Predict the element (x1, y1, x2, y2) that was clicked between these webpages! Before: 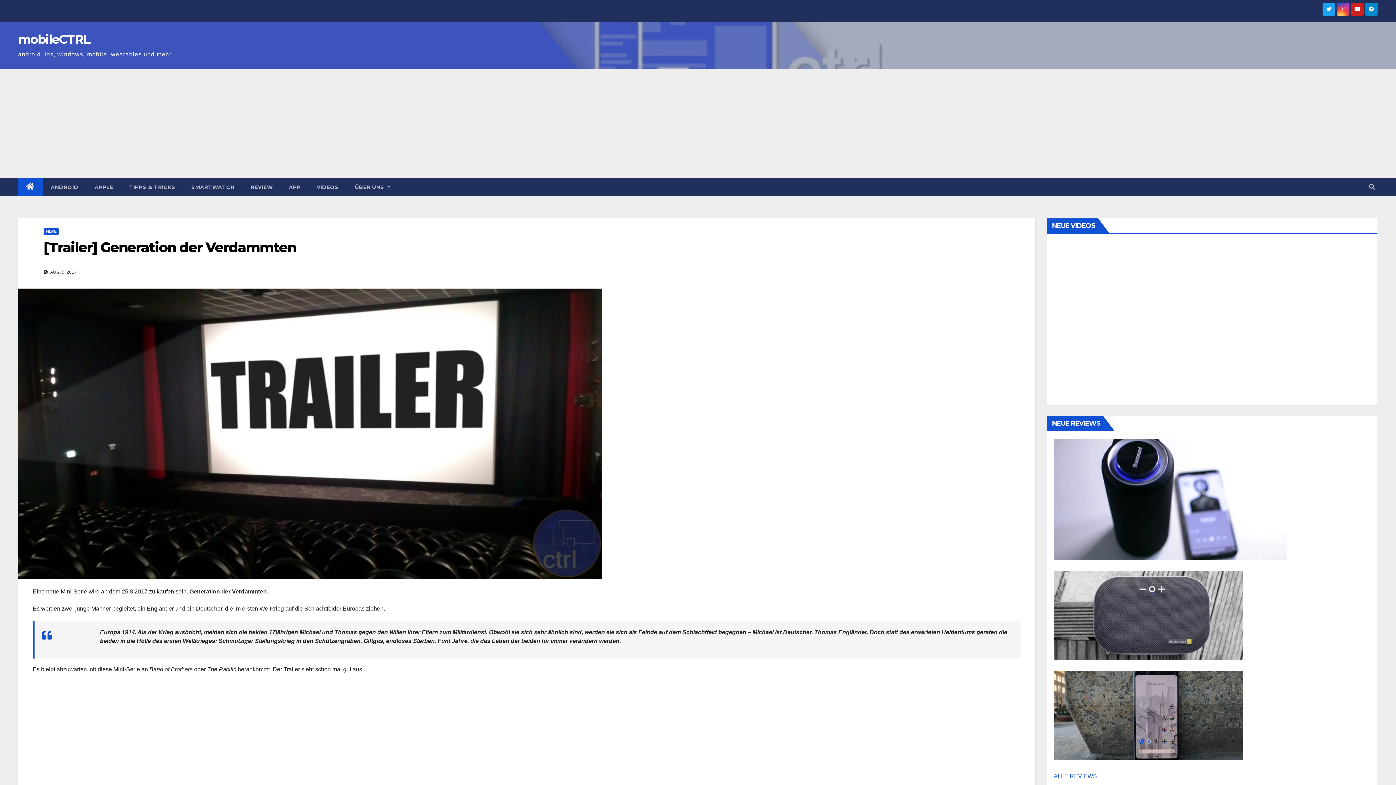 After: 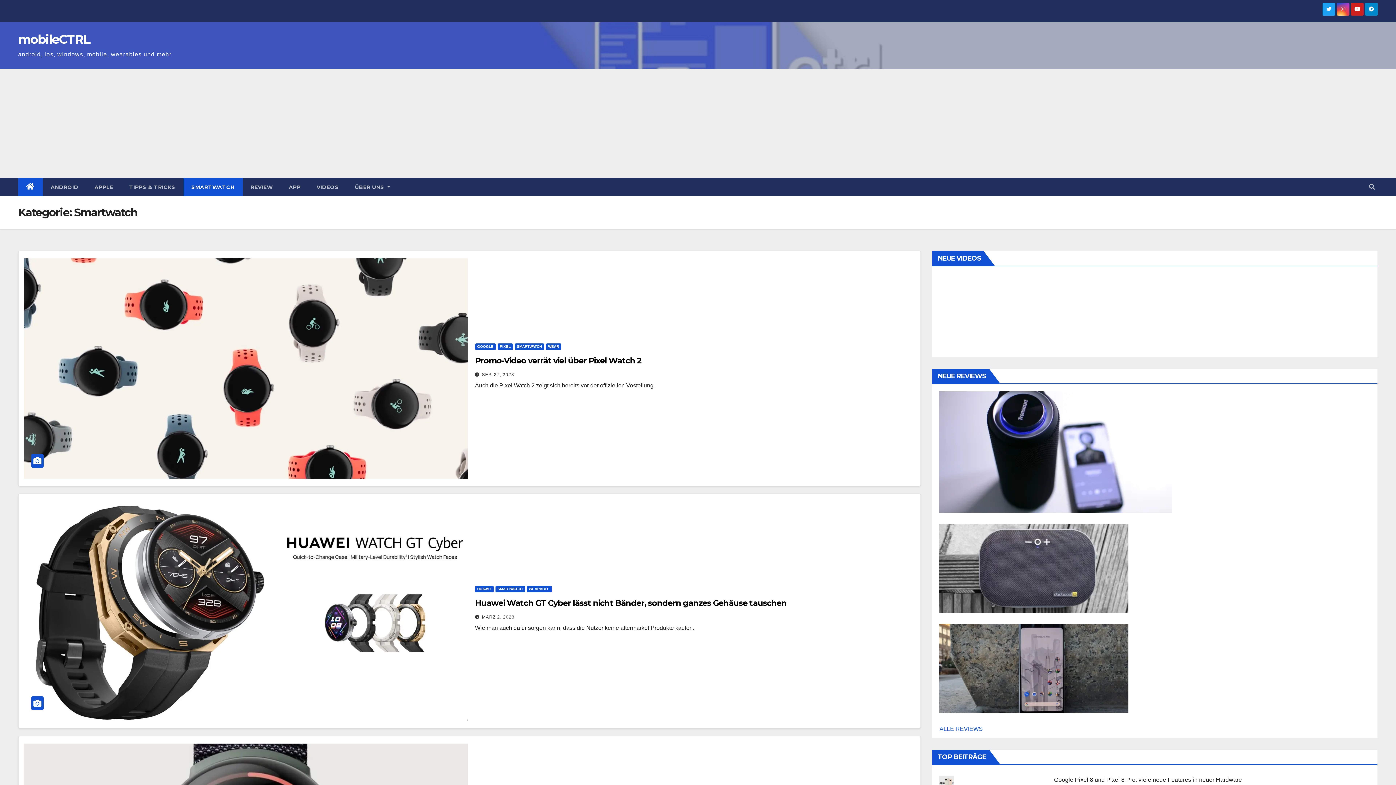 Action: label: SMARTWATCH bbox: (183, 178, 242, 196)